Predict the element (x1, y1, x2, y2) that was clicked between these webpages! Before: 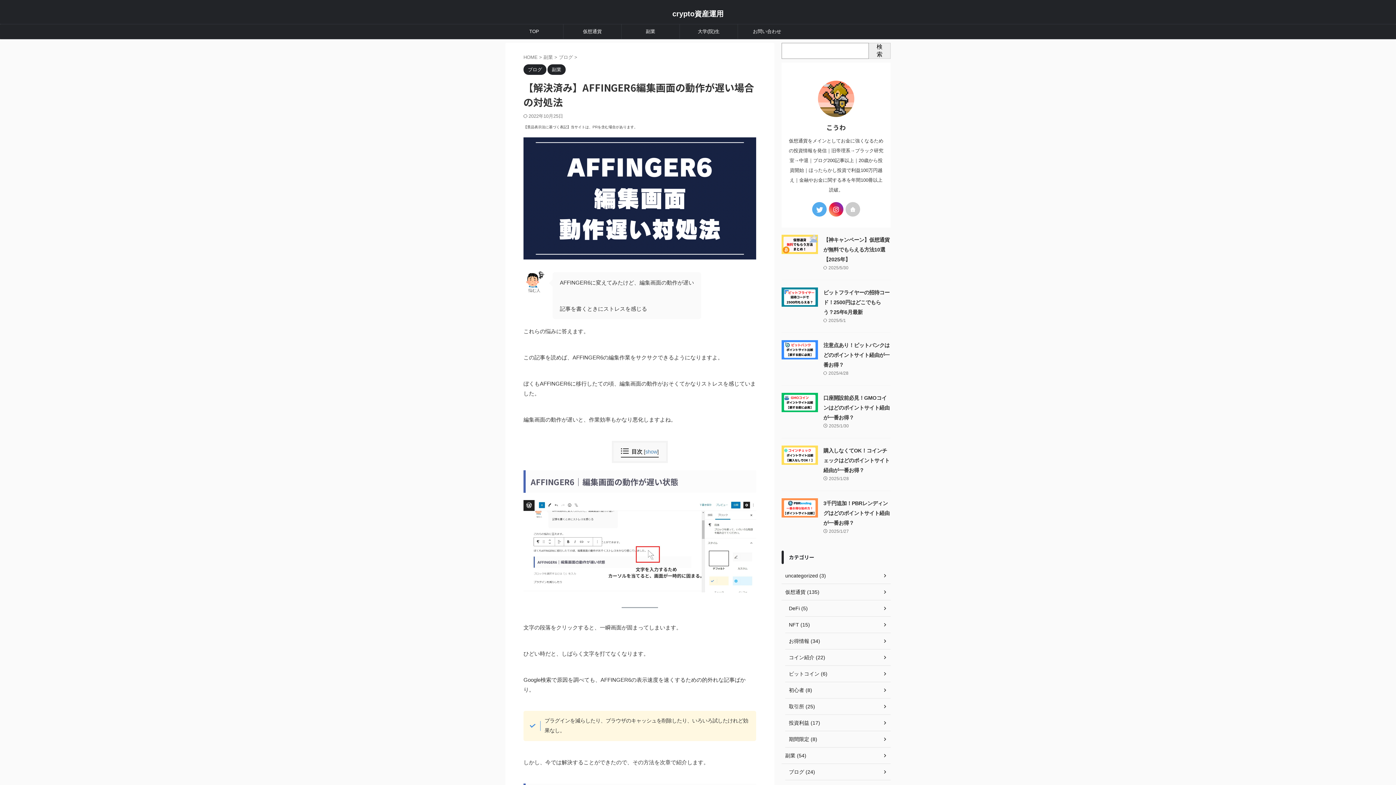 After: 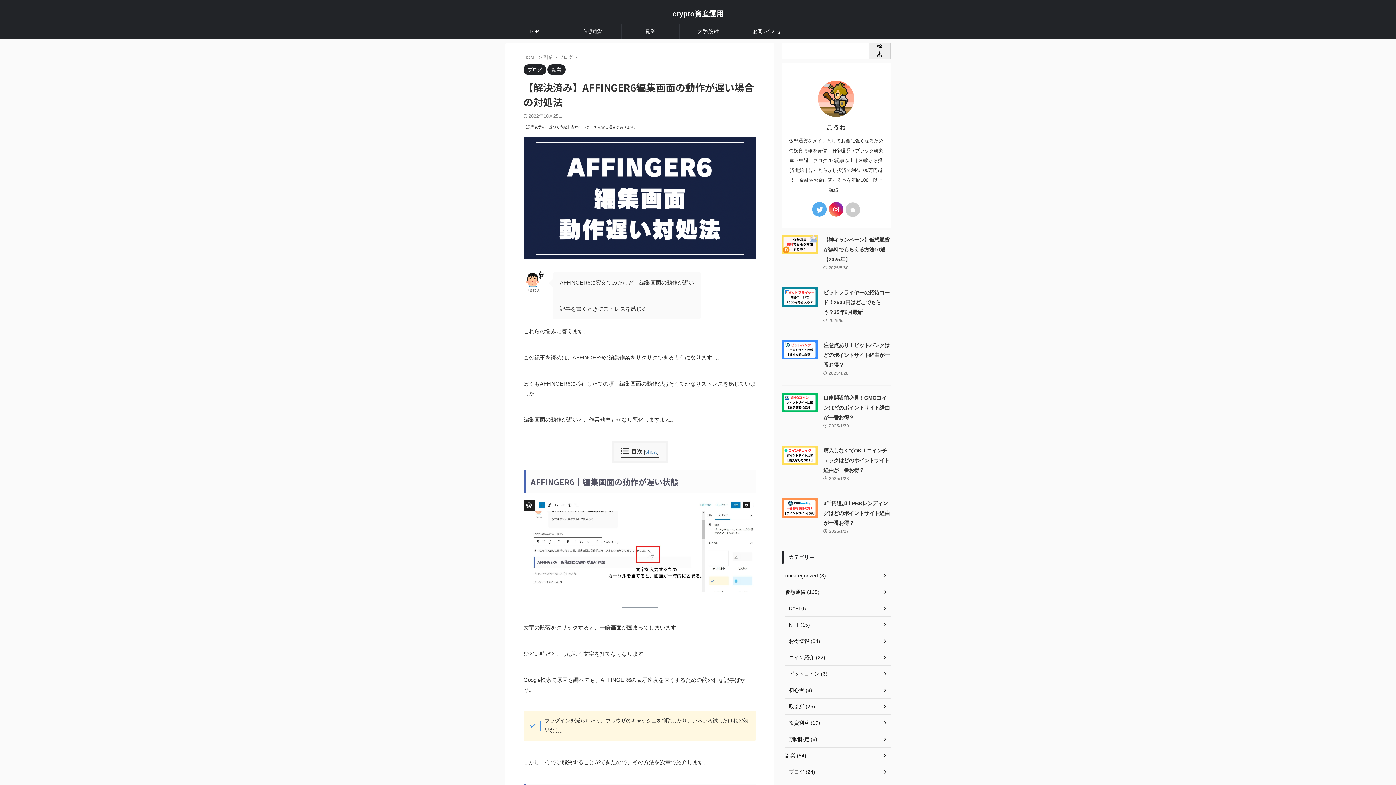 Action: bbox: (845, 202, 860, 216)